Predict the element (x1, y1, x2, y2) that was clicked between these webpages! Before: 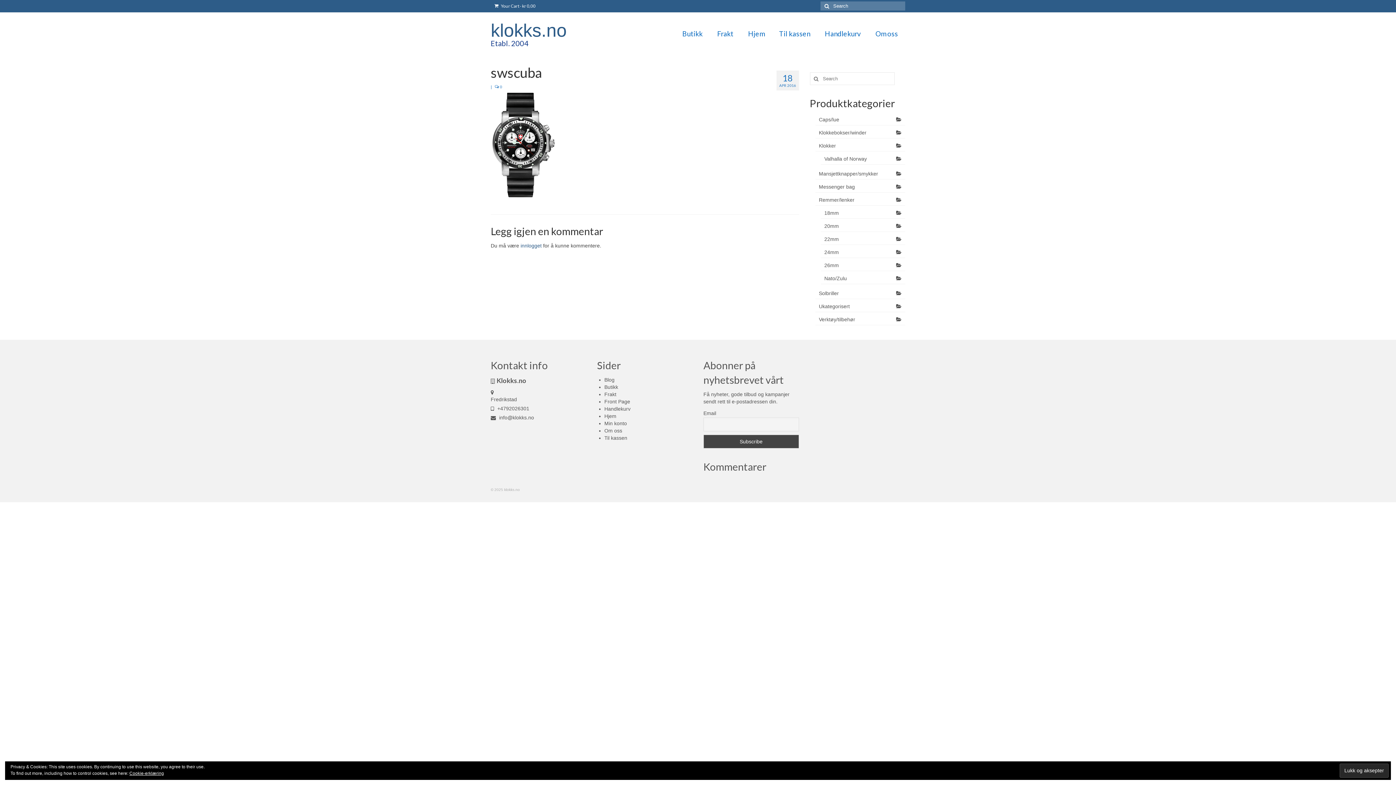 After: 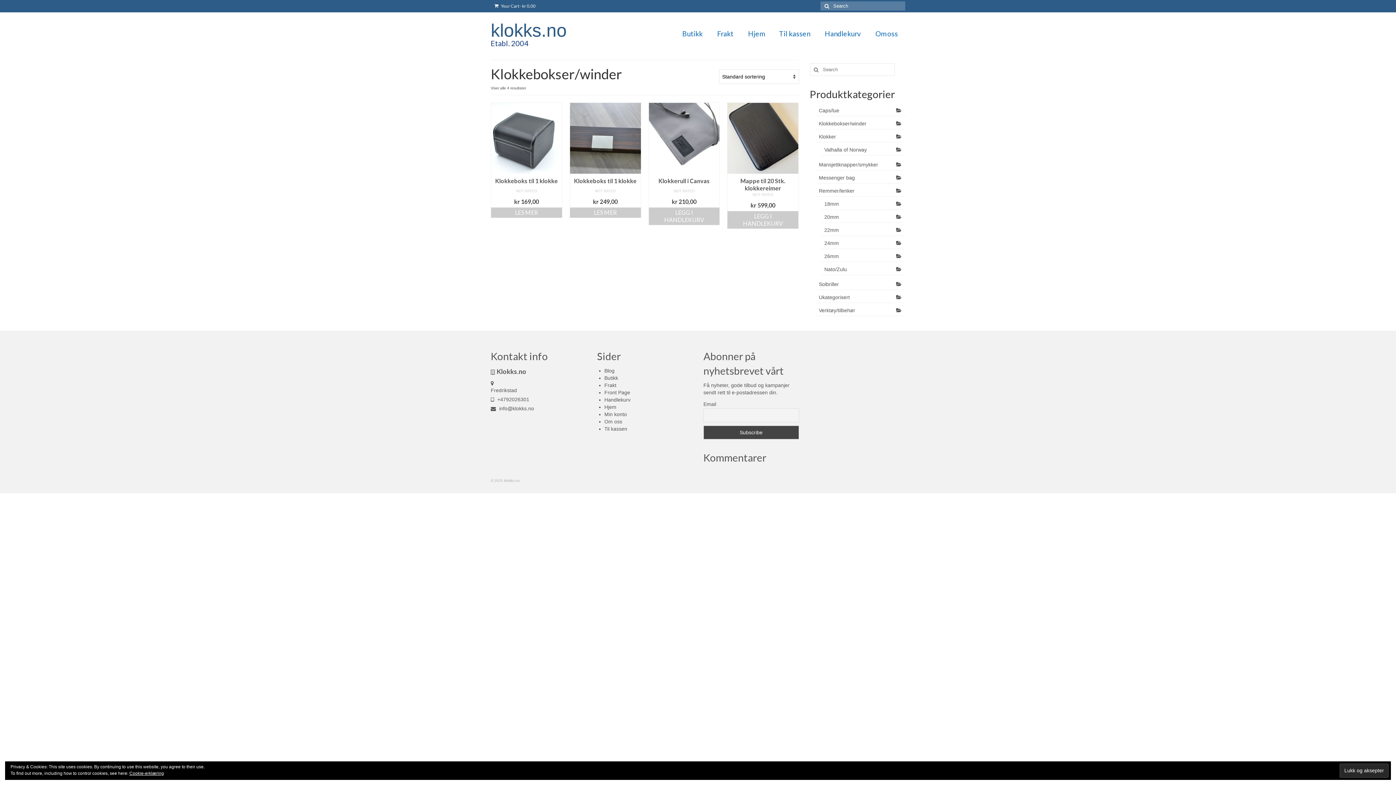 Action: bbox: (815, 127, 905, 138) label: Klokkebokser/winder